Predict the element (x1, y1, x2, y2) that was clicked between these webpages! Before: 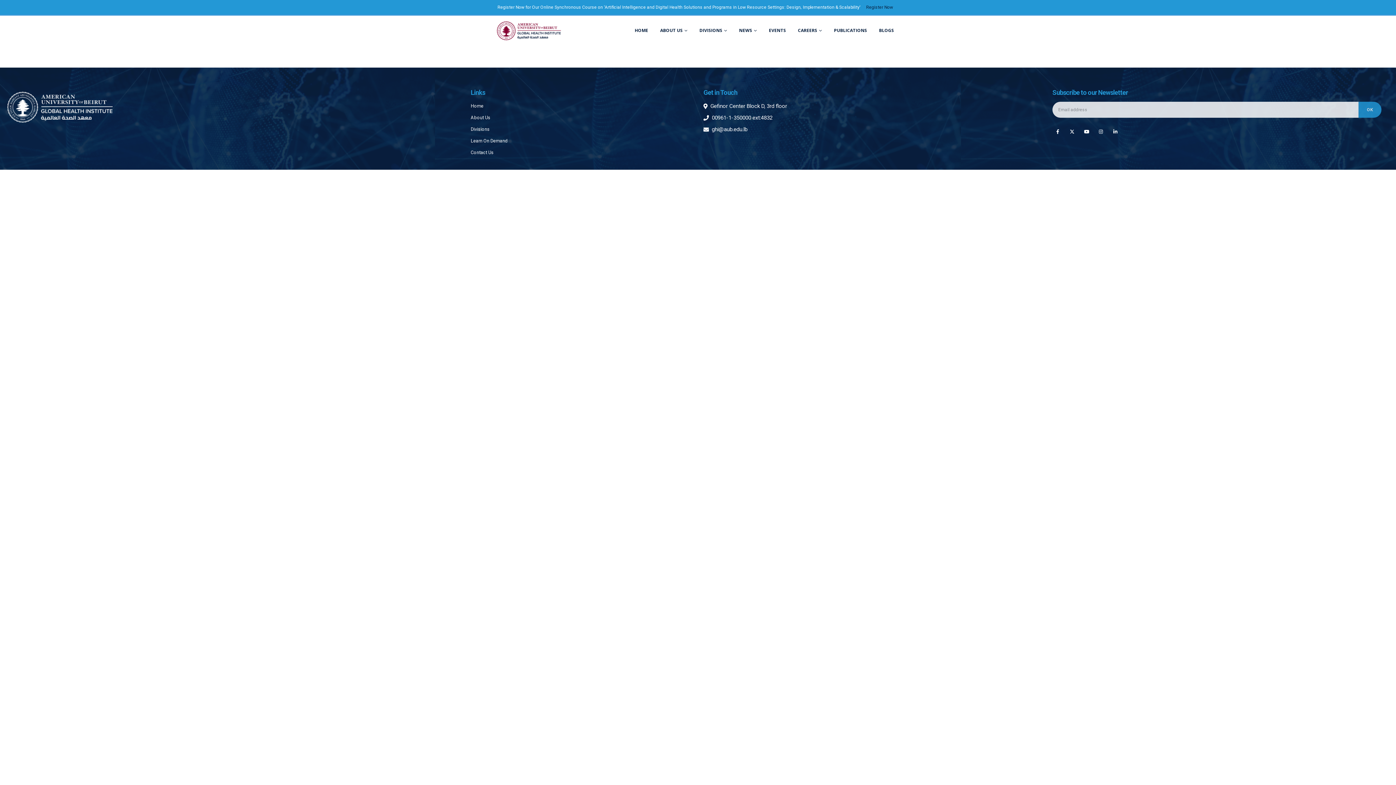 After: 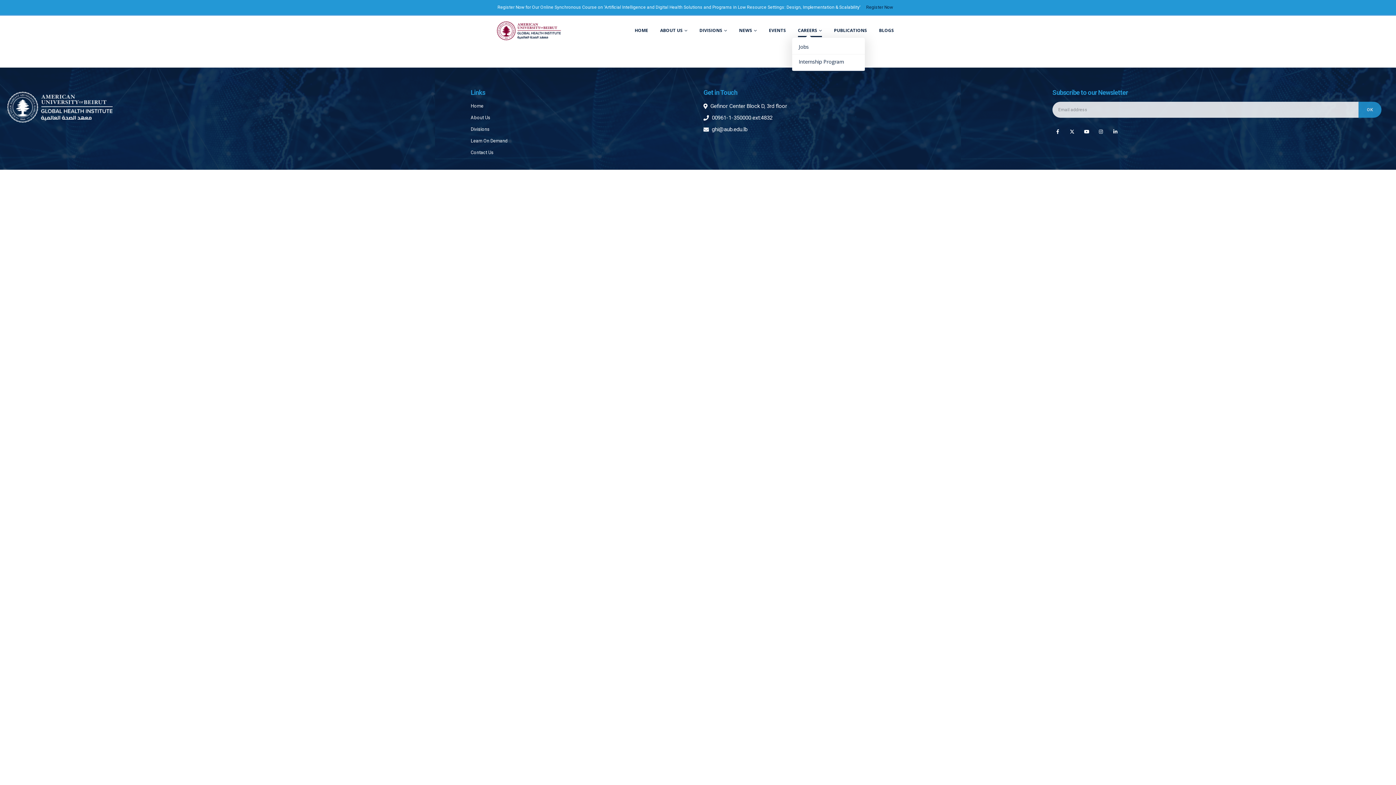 Action: bbox: (792, 23, 828, 37) label: CAREERS